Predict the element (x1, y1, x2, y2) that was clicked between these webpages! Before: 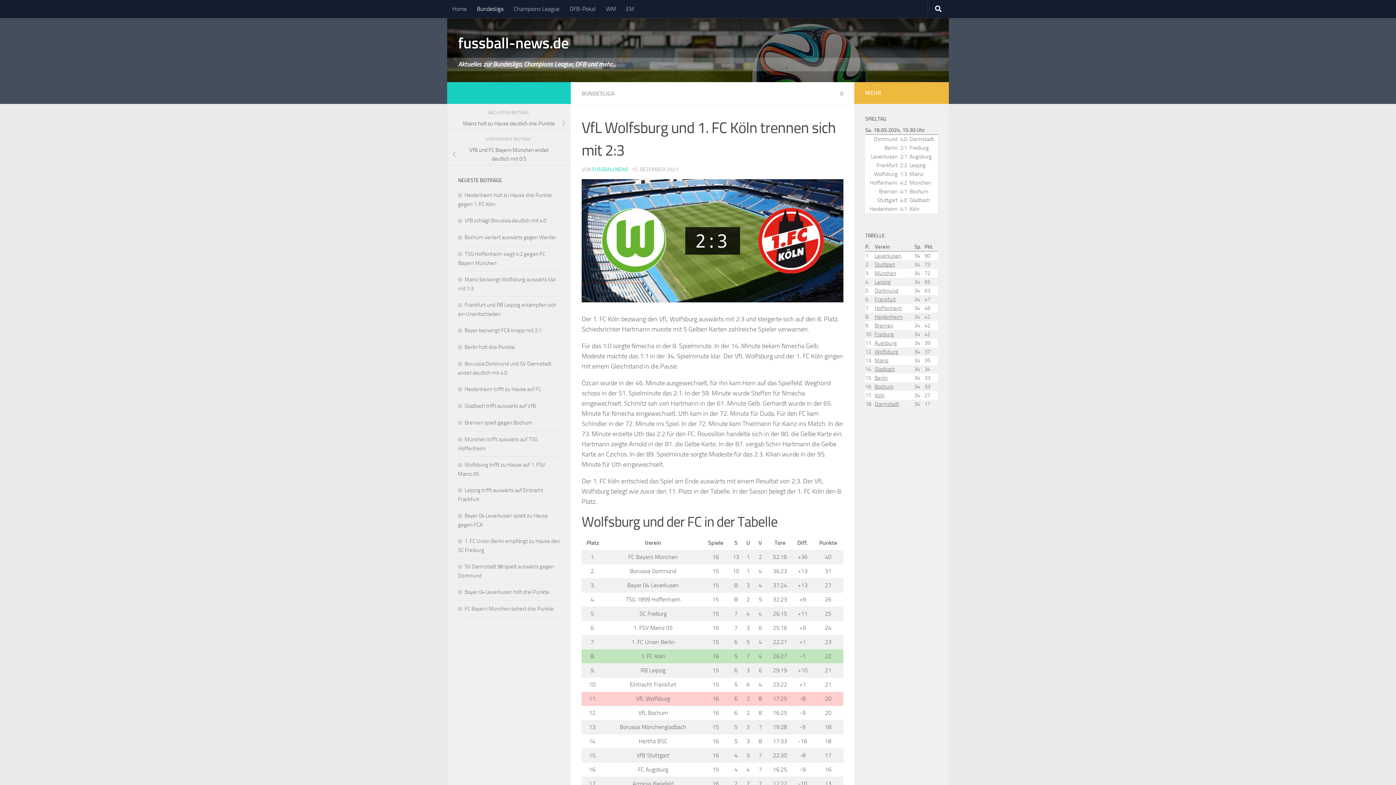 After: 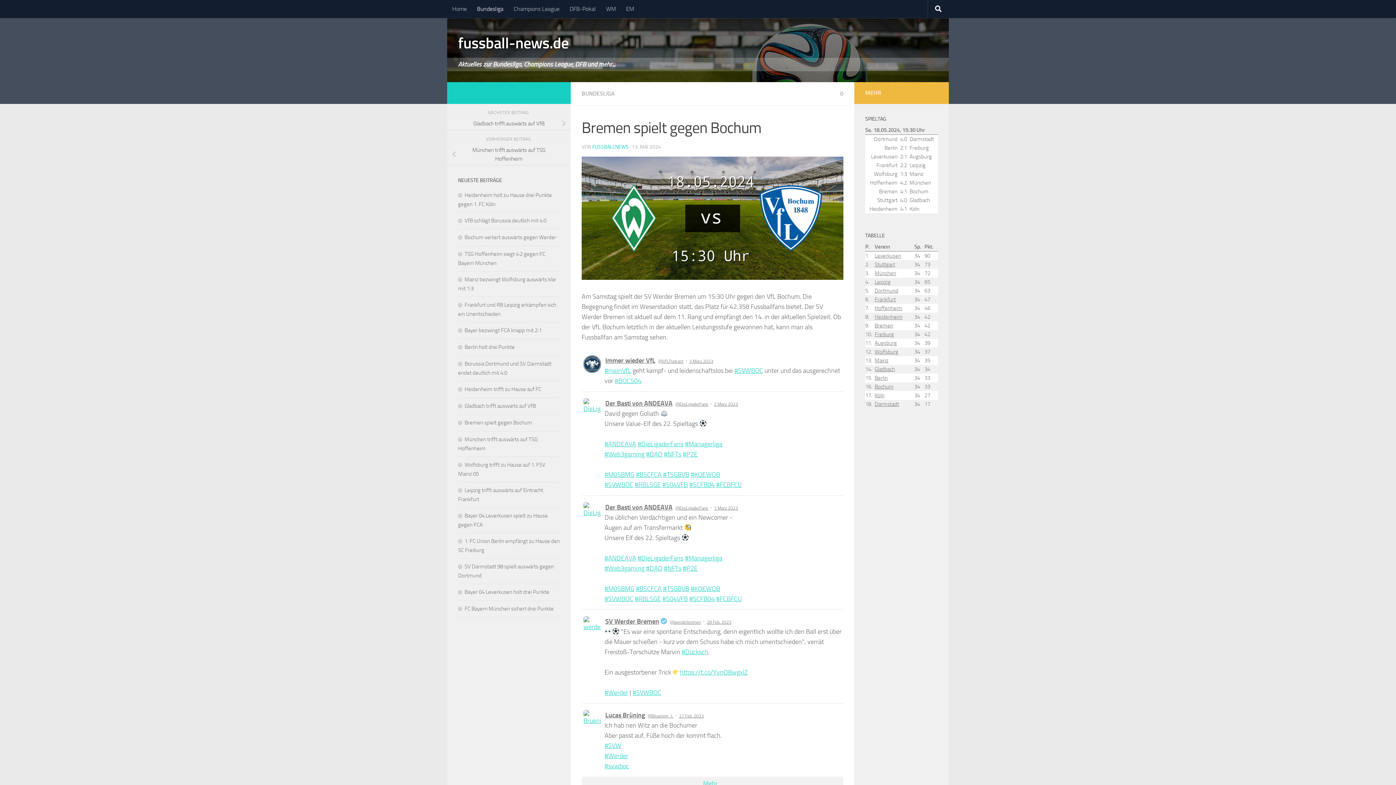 Action: bbox: (458, 419, 532, 426) label: Bremen spielt gegen Bochum